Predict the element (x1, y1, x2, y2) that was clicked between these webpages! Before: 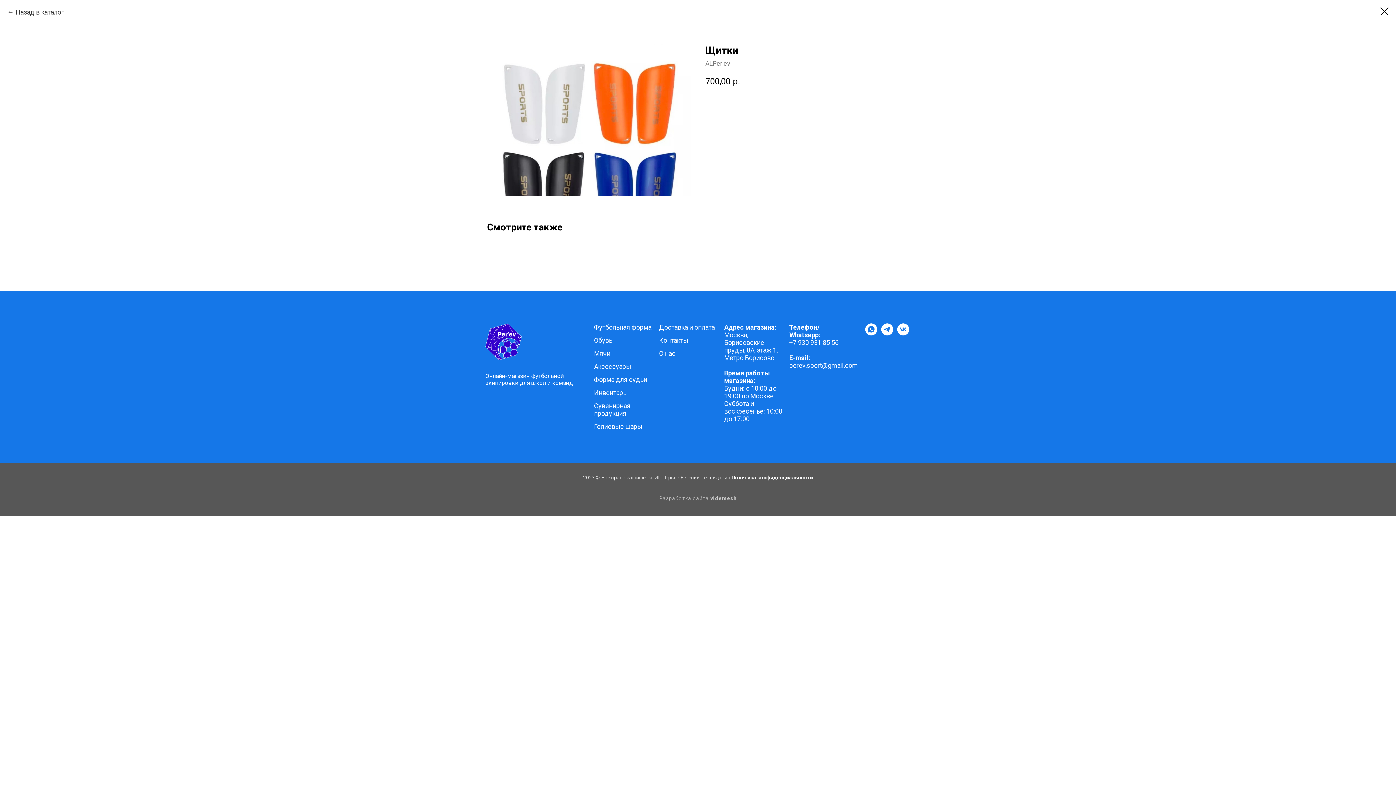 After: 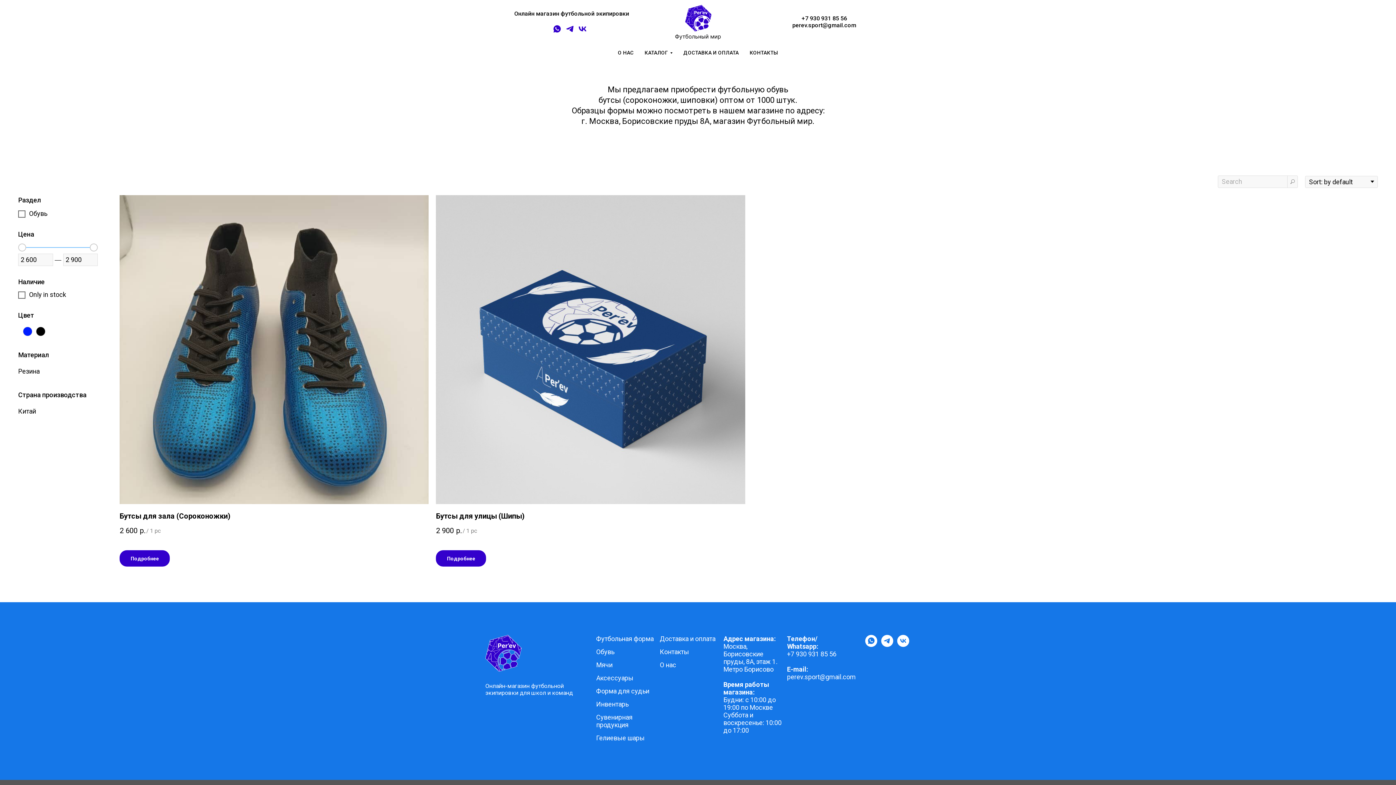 Action: label: Обувь bbox: (594, 336, 652, 344)